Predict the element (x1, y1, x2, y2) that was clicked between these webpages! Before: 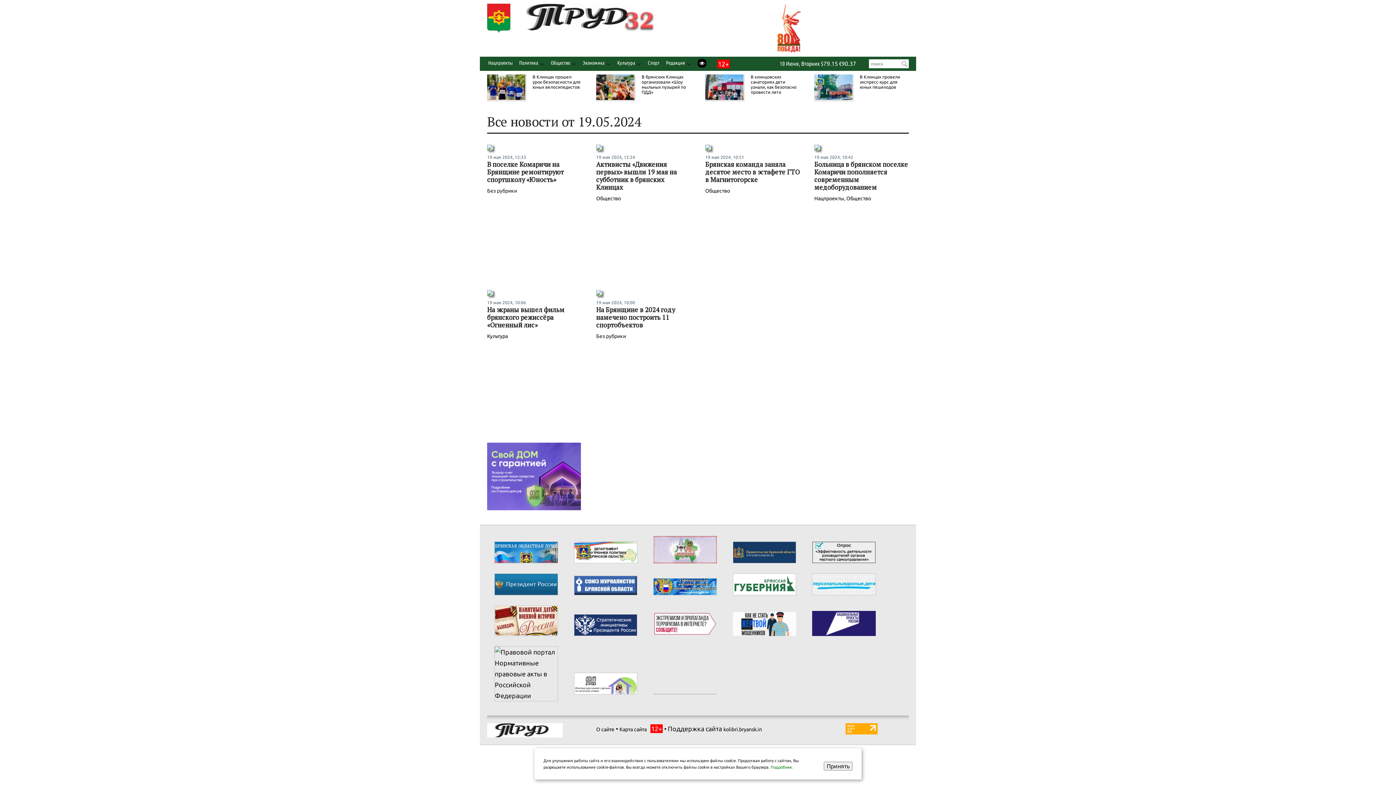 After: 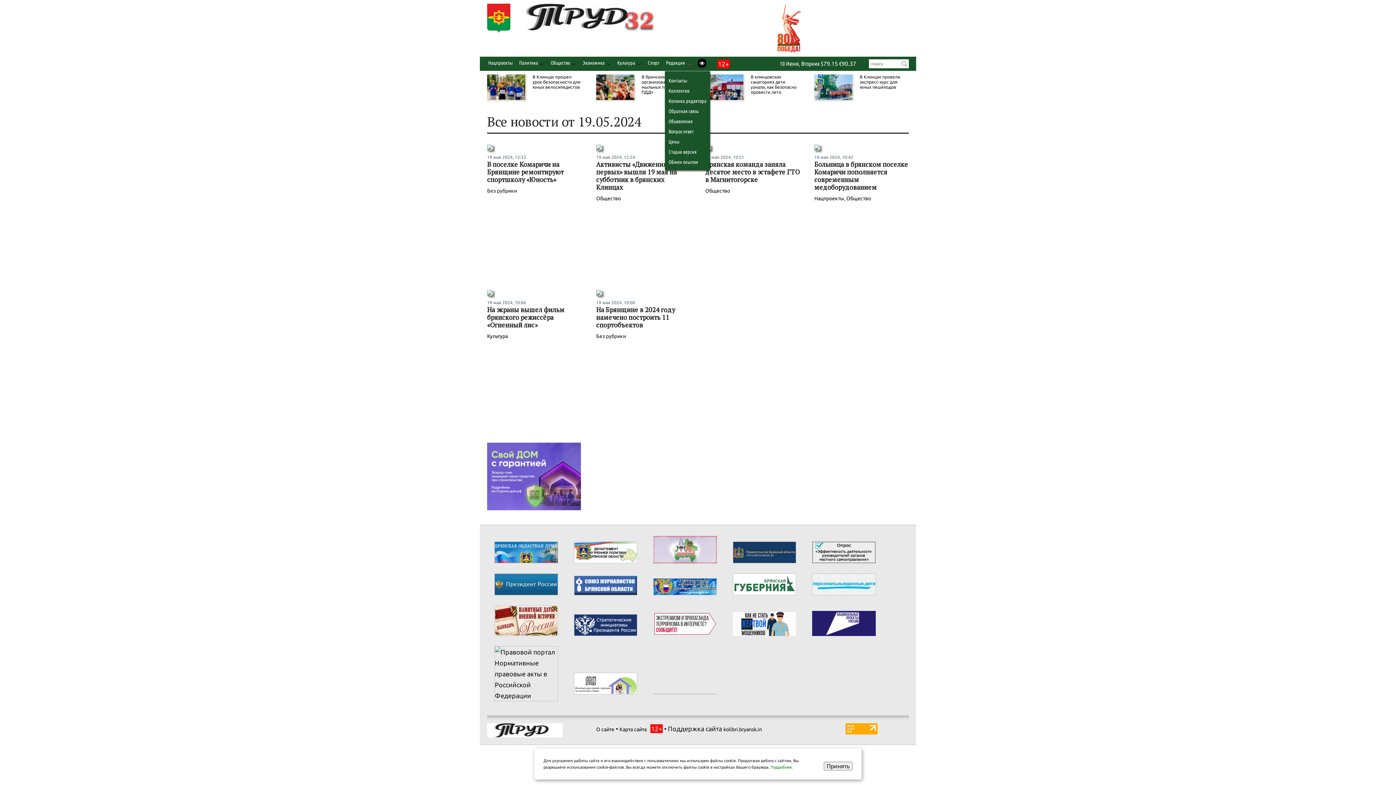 Action: bbox: (666, 59, 685, 67) label: Редакция